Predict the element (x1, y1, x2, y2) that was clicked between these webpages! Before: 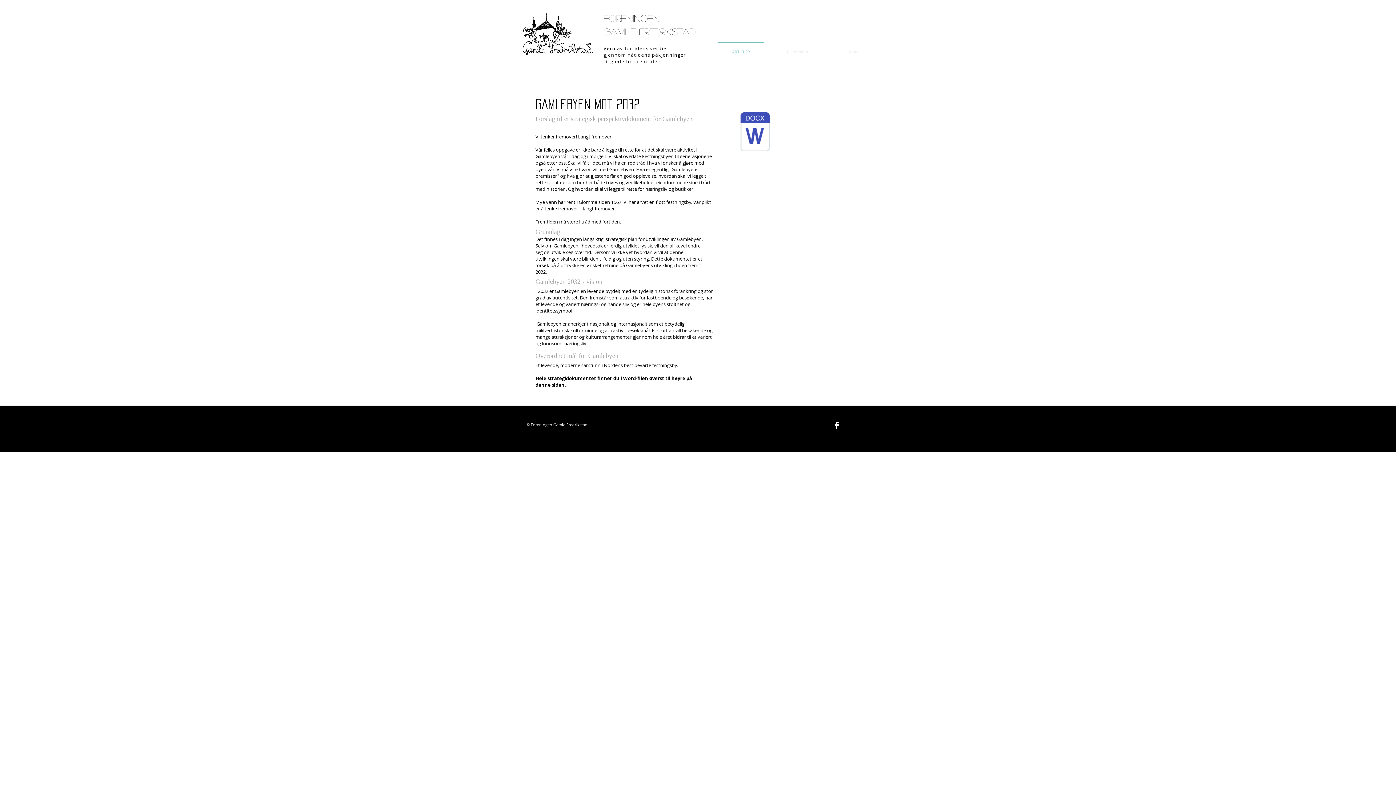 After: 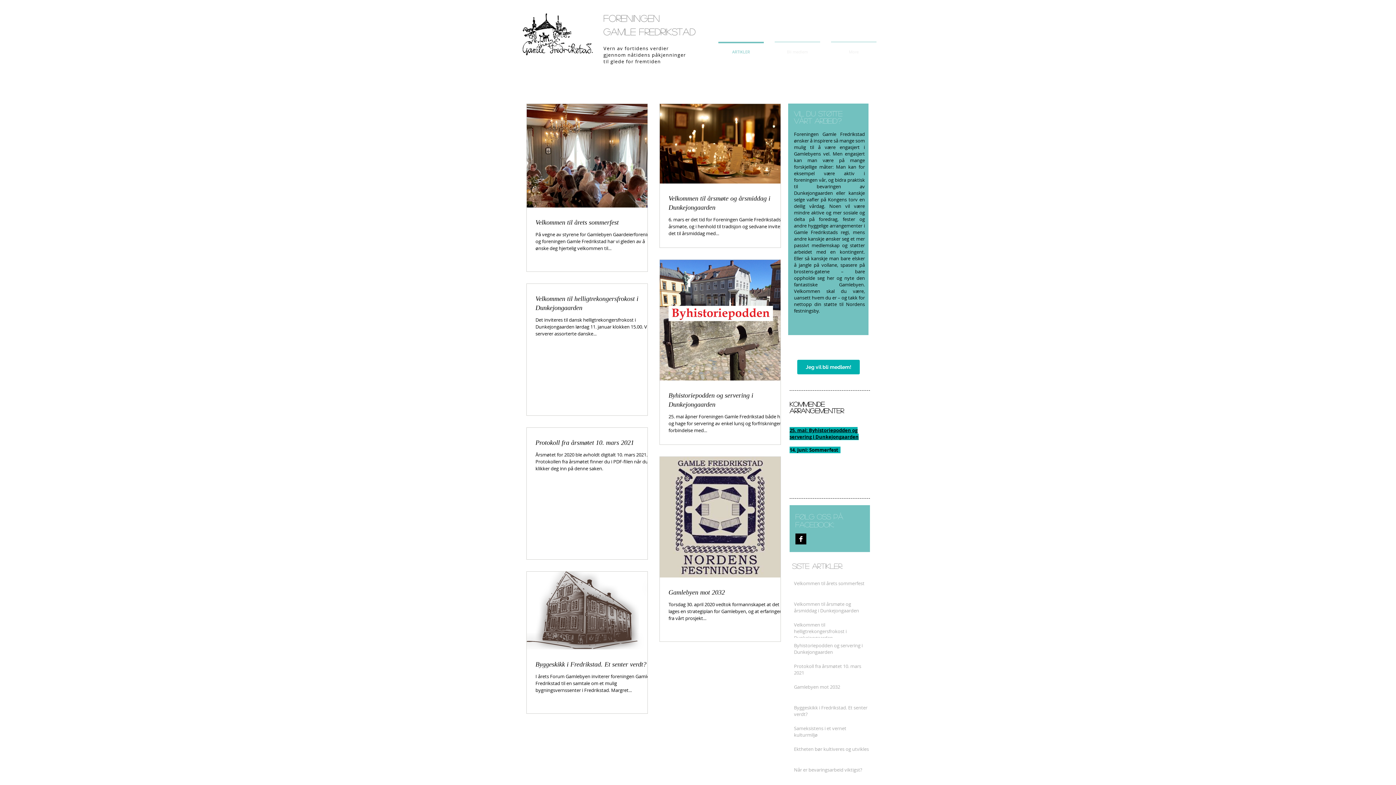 Action: bbox: (713, 41, 769, 55) label: ARTIKLER